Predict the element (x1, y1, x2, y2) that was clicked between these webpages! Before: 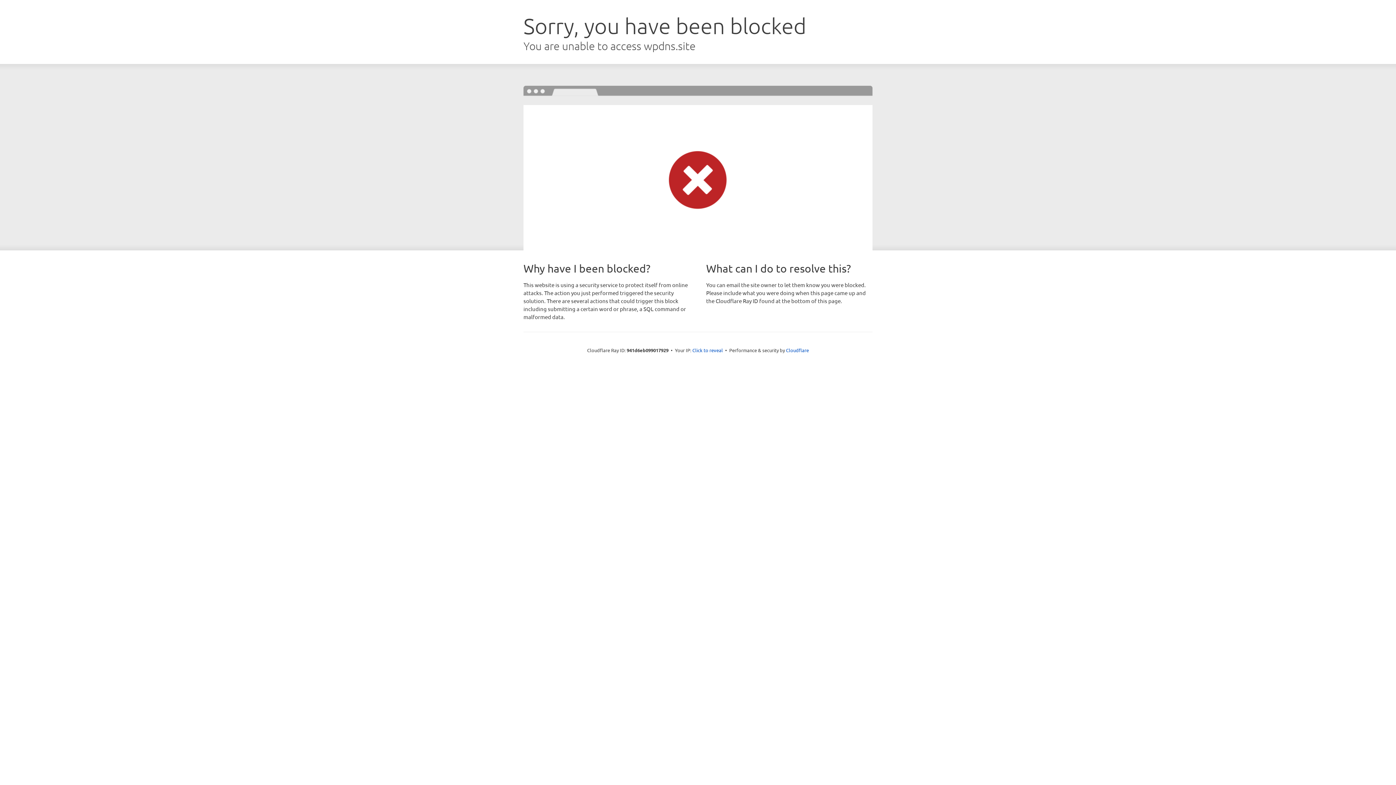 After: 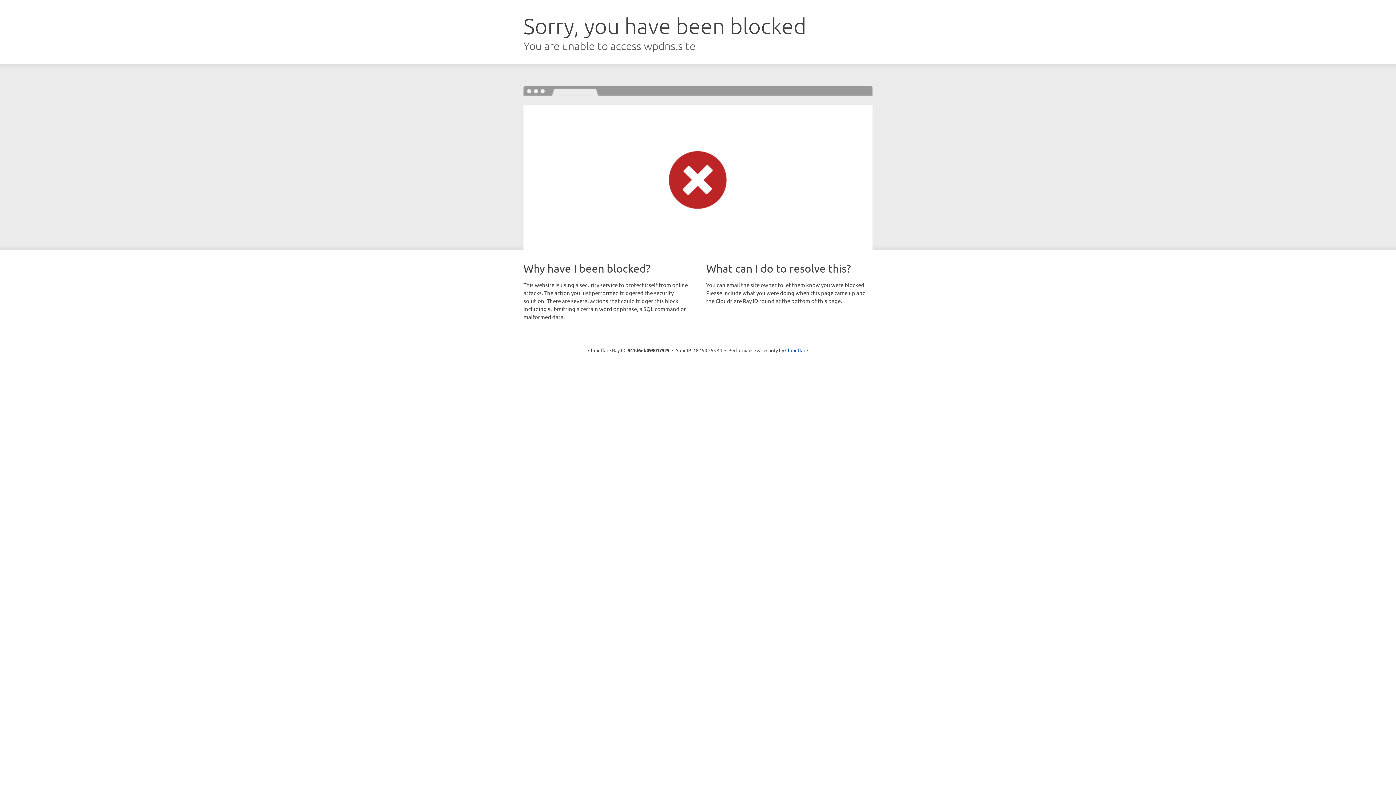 Action: label: Click to reveal bbox: (692, 346, 723, 353)